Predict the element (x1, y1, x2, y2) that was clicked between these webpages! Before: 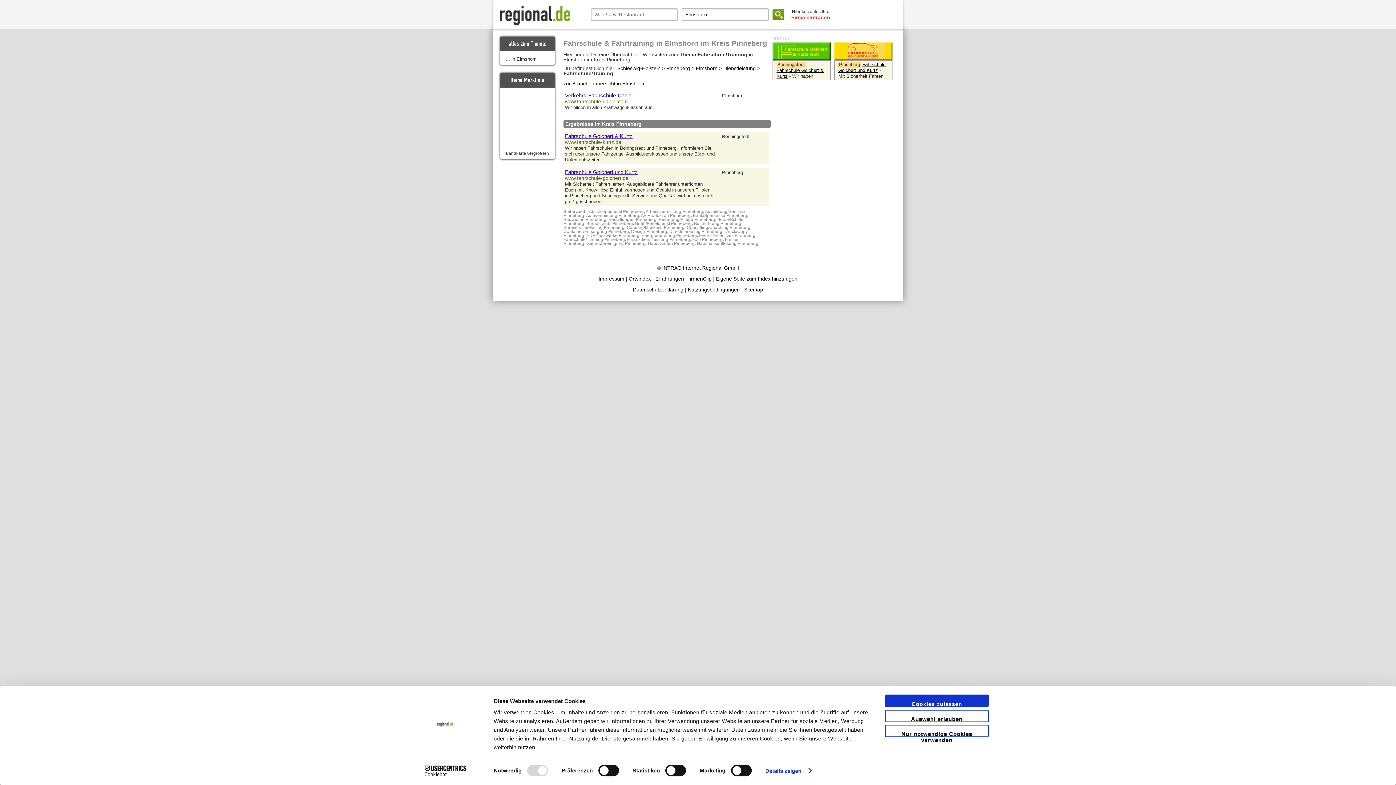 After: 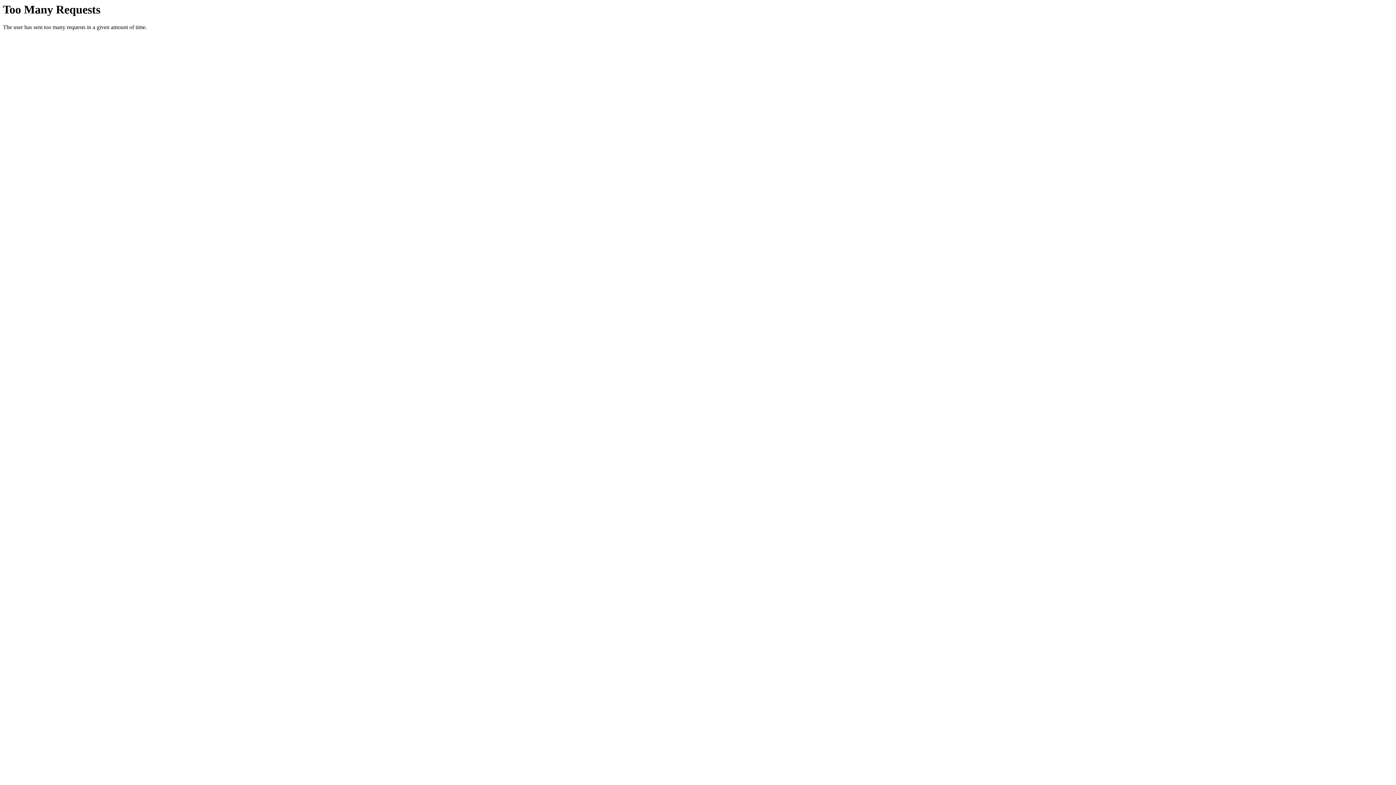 Action: bbox: (565, 139, 621, 145) label: www.fahrschule-kurtz.de